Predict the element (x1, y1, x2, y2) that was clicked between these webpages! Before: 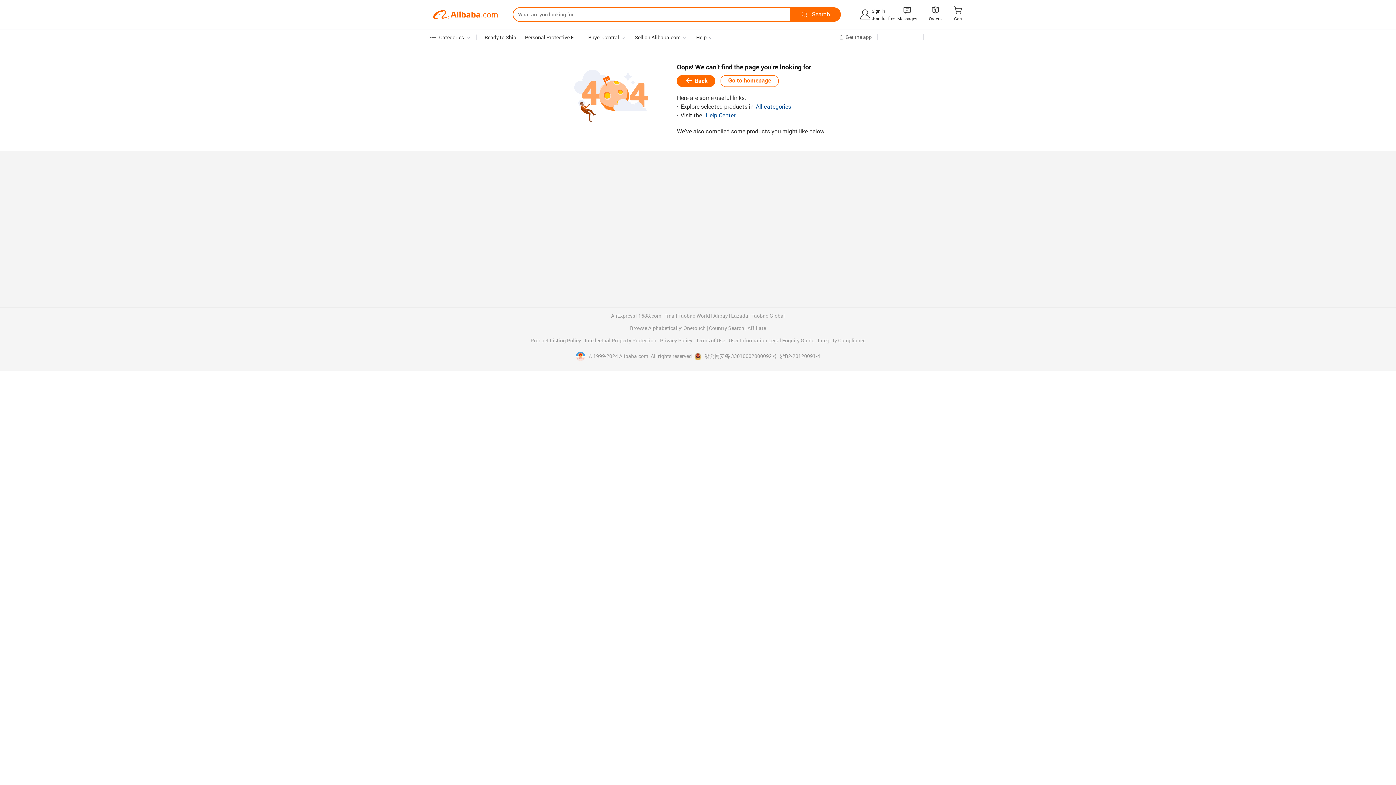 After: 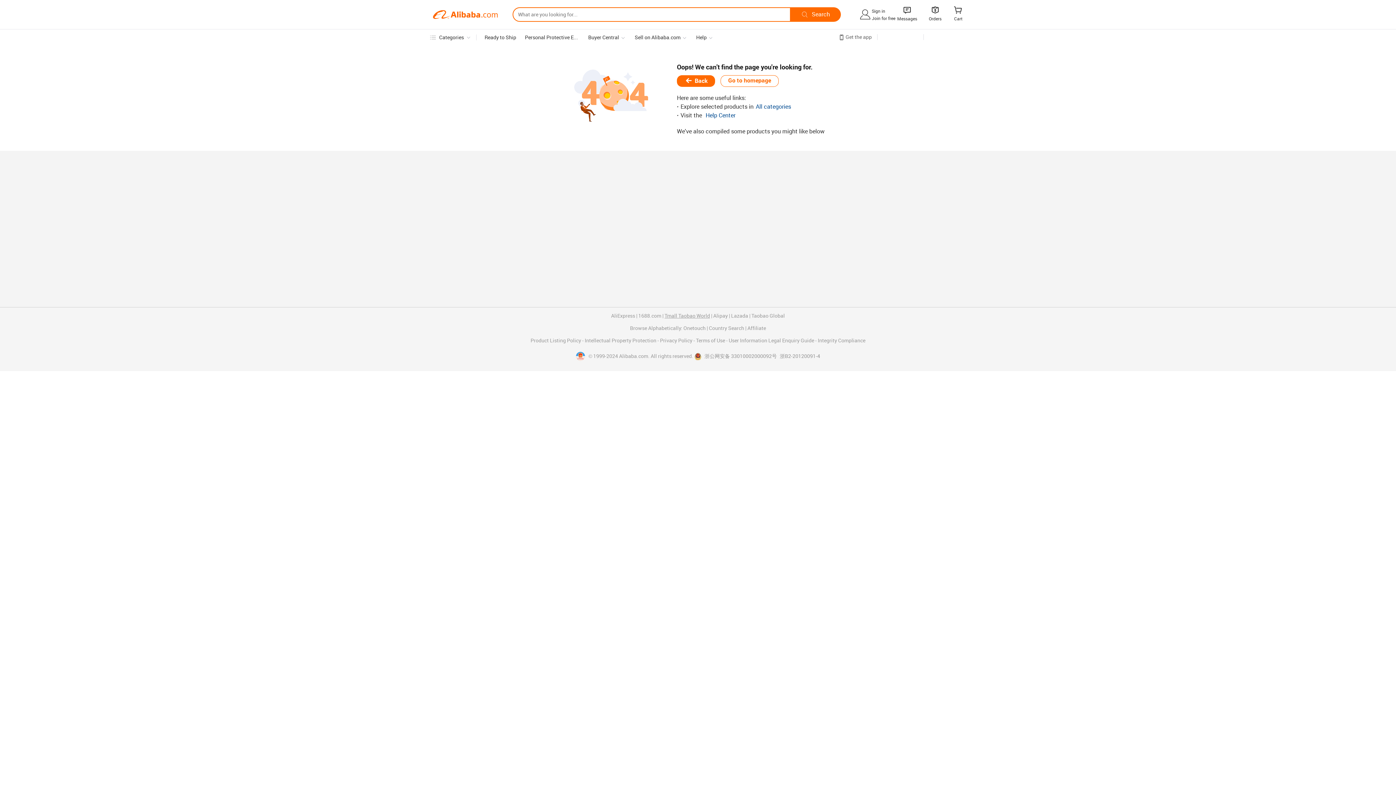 Action: label: Tmall Taobao World bbox: (664, 313, 710, 318)